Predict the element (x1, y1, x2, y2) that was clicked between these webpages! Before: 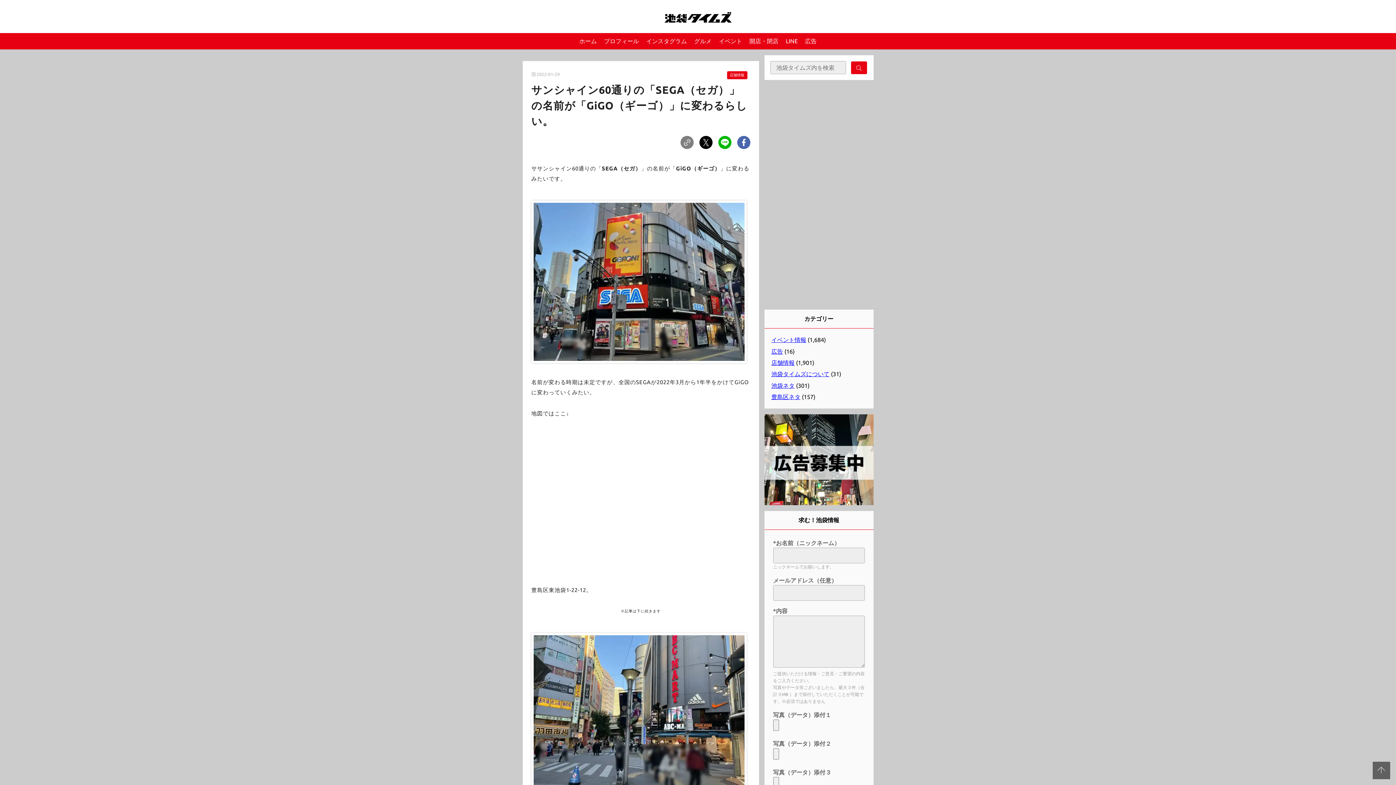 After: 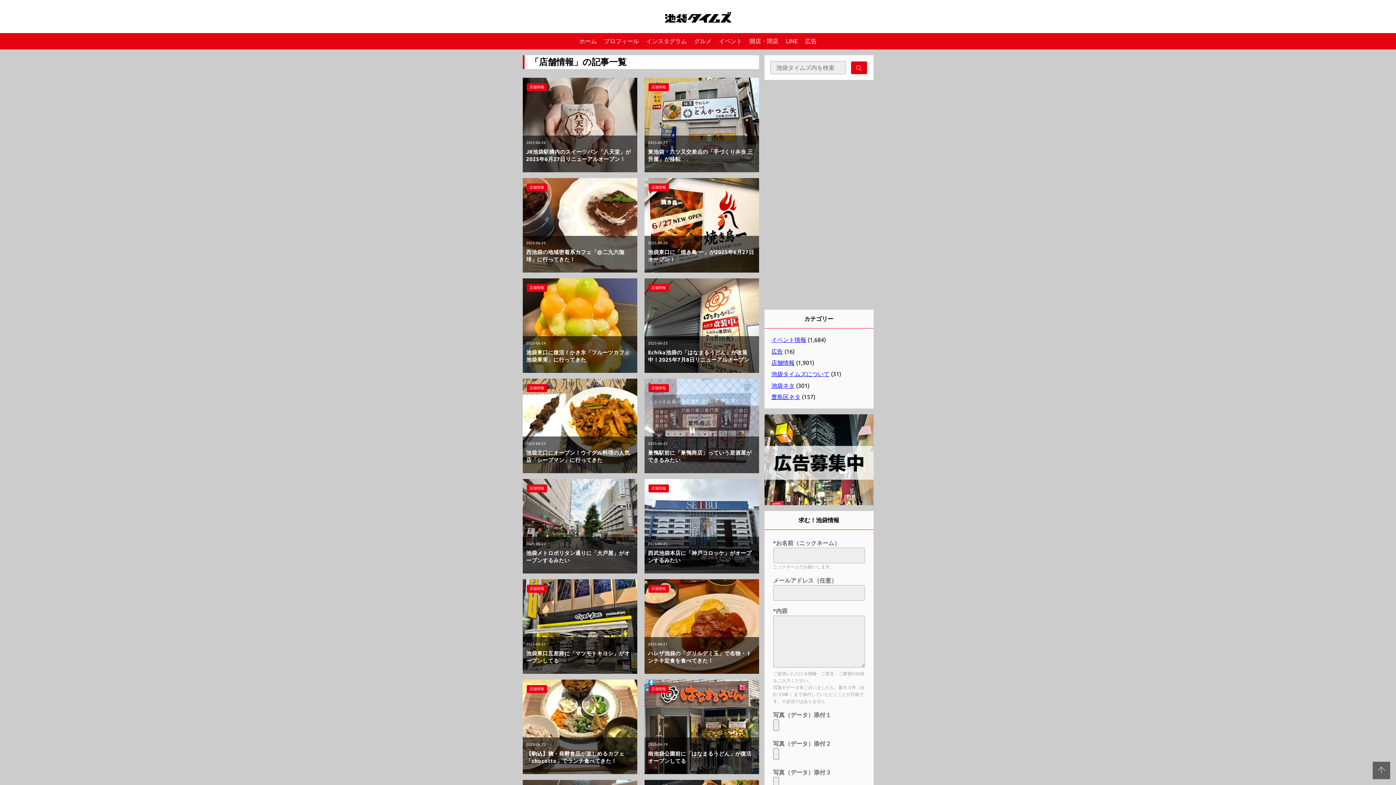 Action: bbox: (727, 107, 747, 115) label: 店舗情報